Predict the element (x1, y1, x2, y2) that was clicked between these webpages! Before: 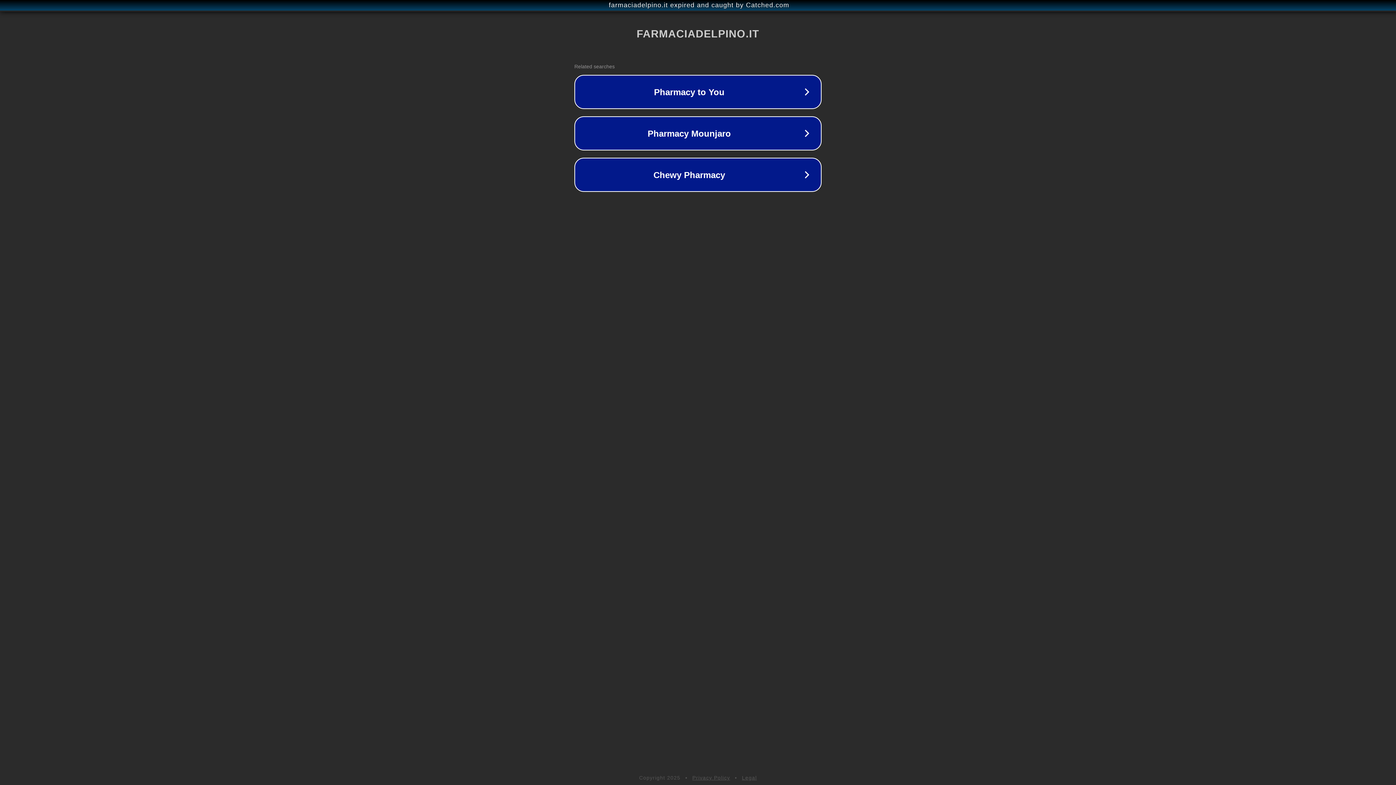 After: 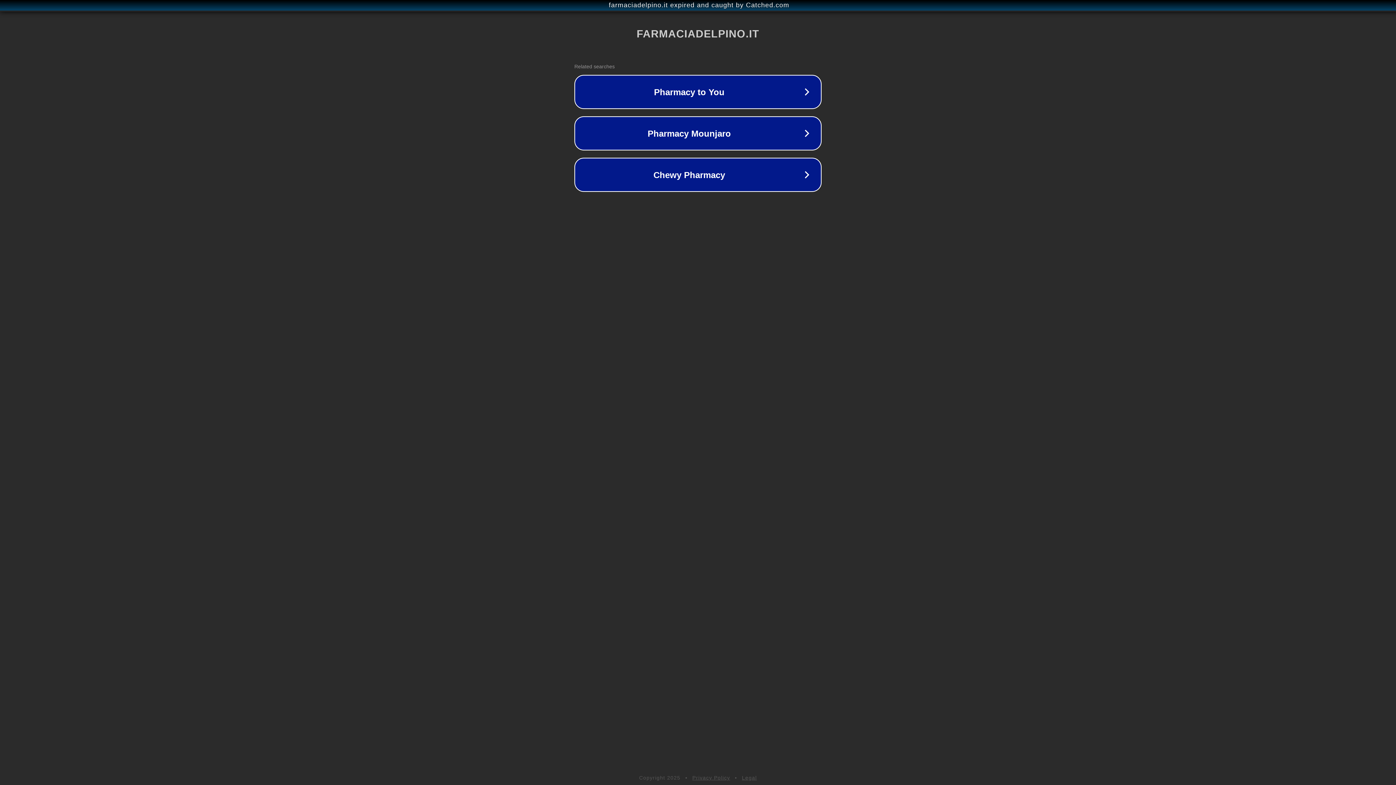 Action: label: Privacy Policy bbox: (692, 775, 730, 781)